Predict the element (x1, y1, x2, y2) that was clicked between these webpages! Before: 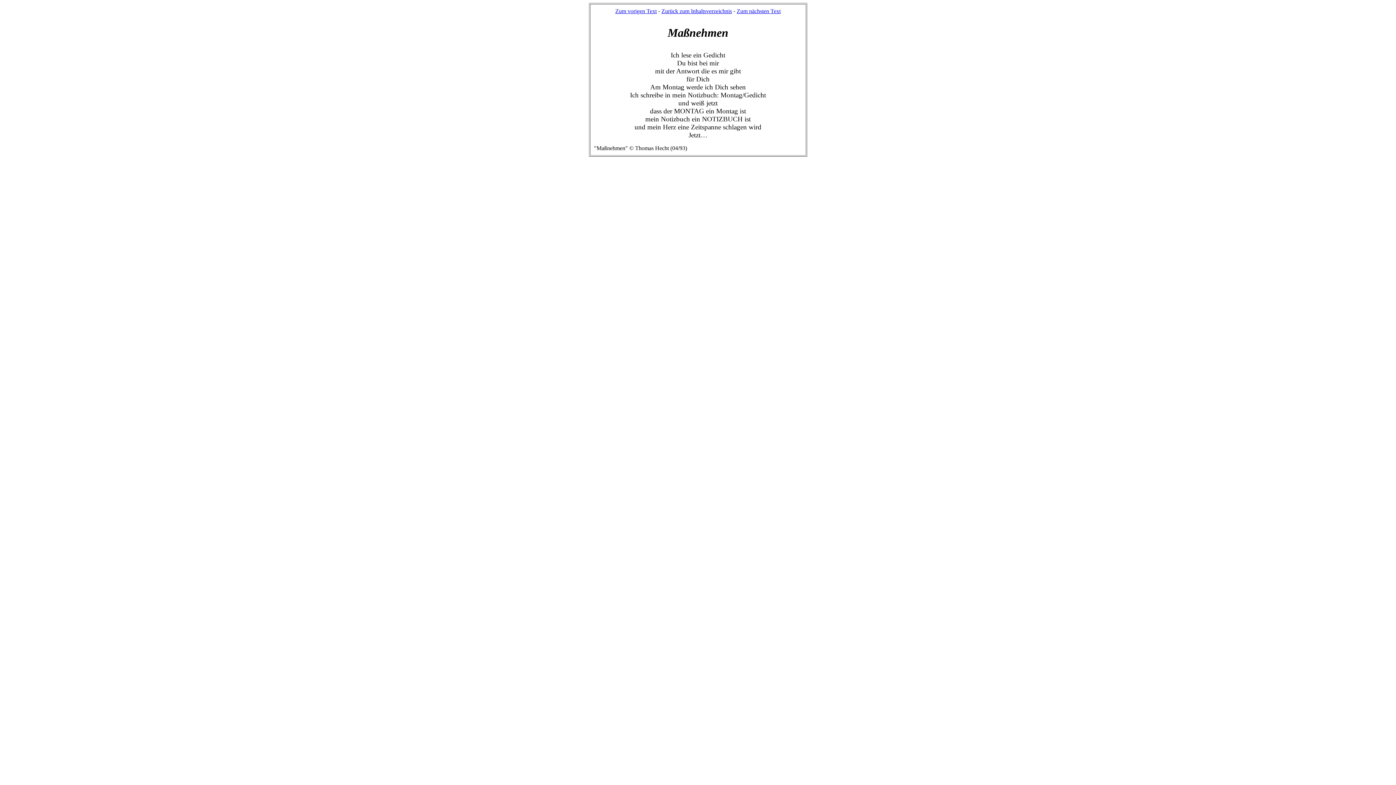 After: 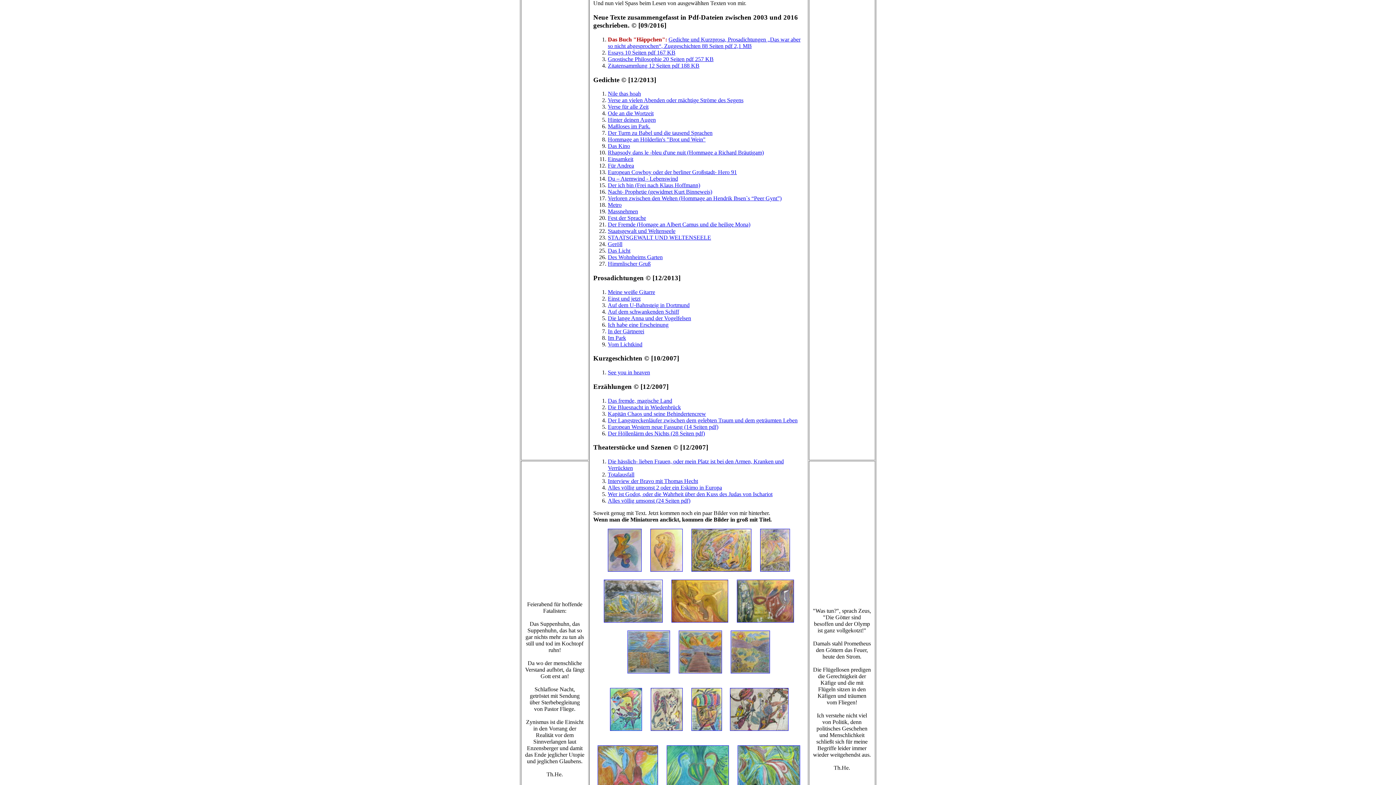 Action: label: Zurück zum Inhaltsverzeichnis bbox: (661, 8, 732, 14)